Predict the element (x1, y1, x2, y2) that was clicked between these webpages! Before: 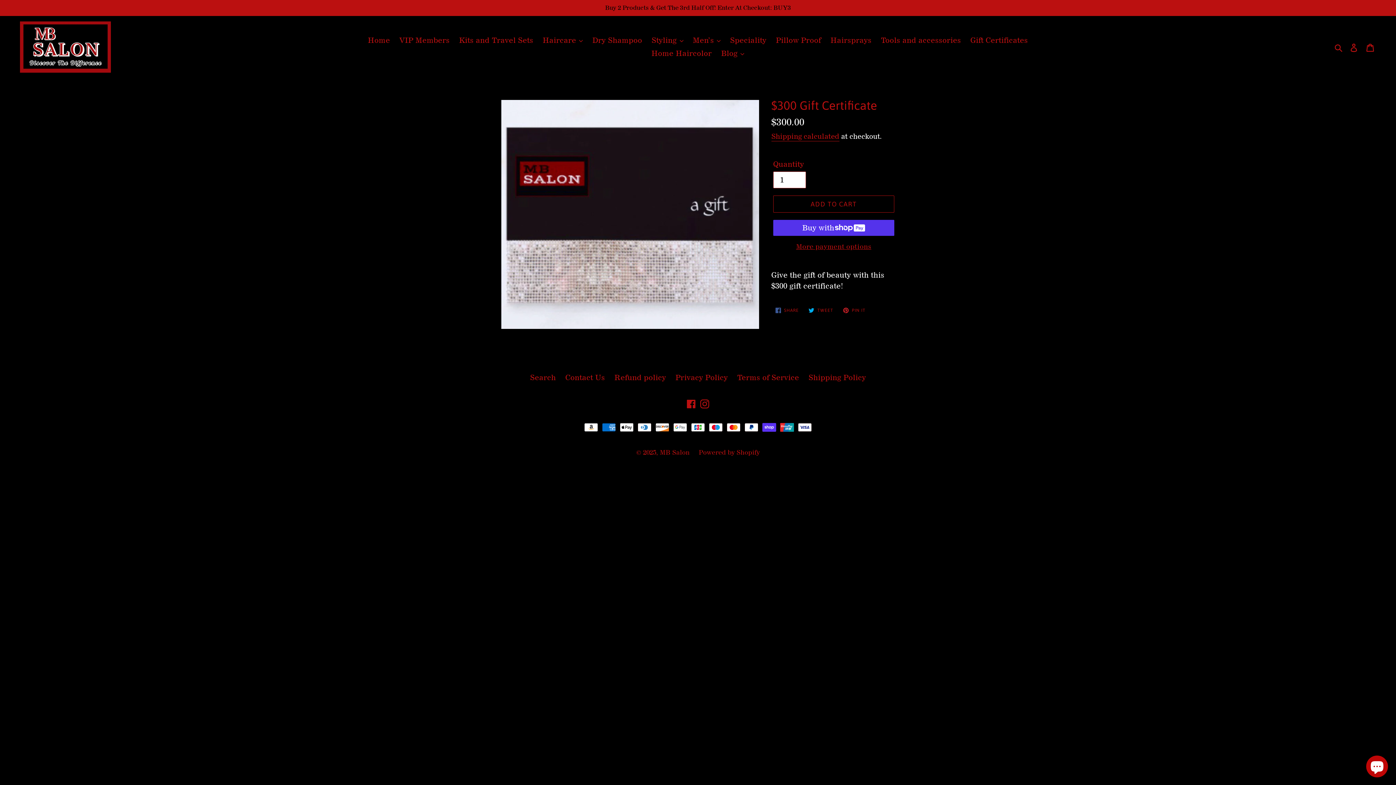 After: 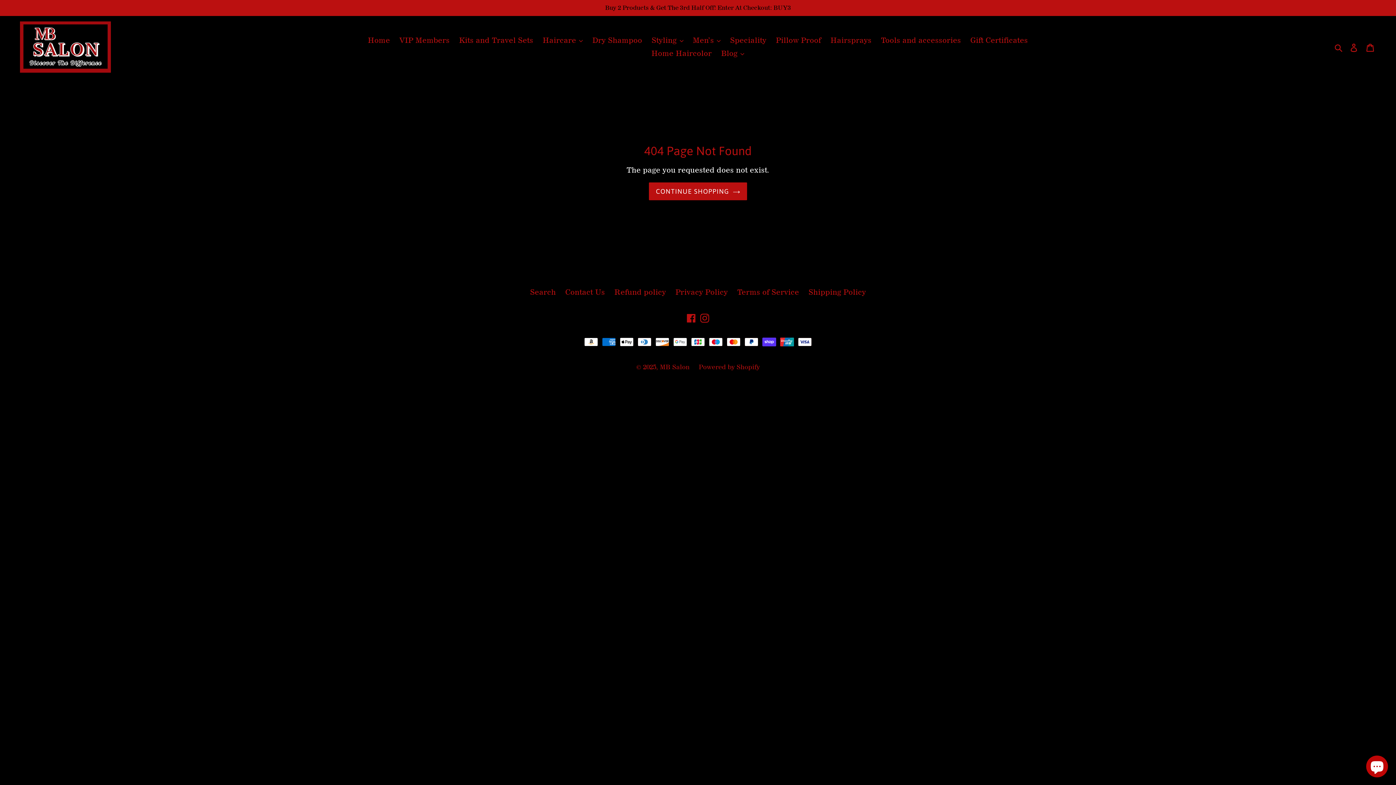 Action: bbox: (455, 33, 537, 46) label: Kits and Travel Sets